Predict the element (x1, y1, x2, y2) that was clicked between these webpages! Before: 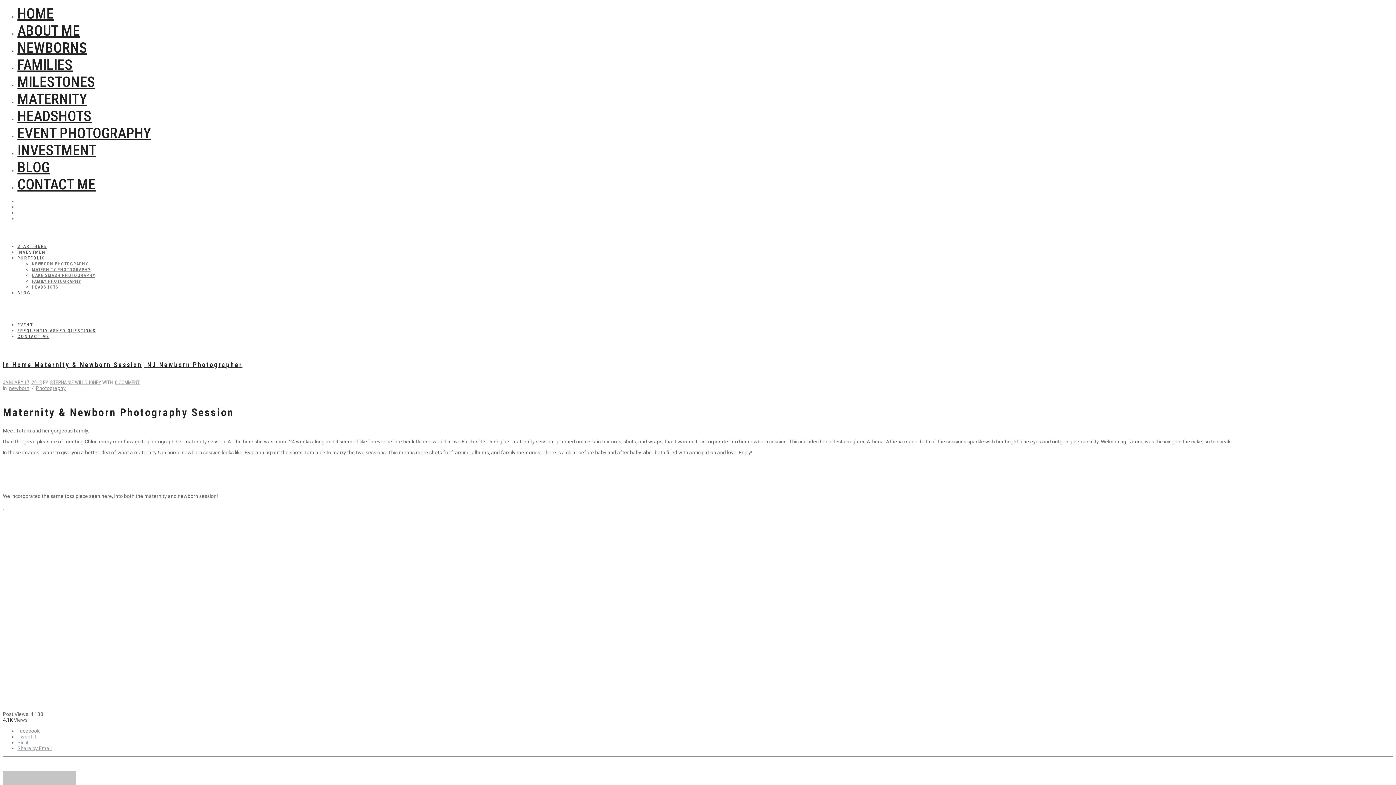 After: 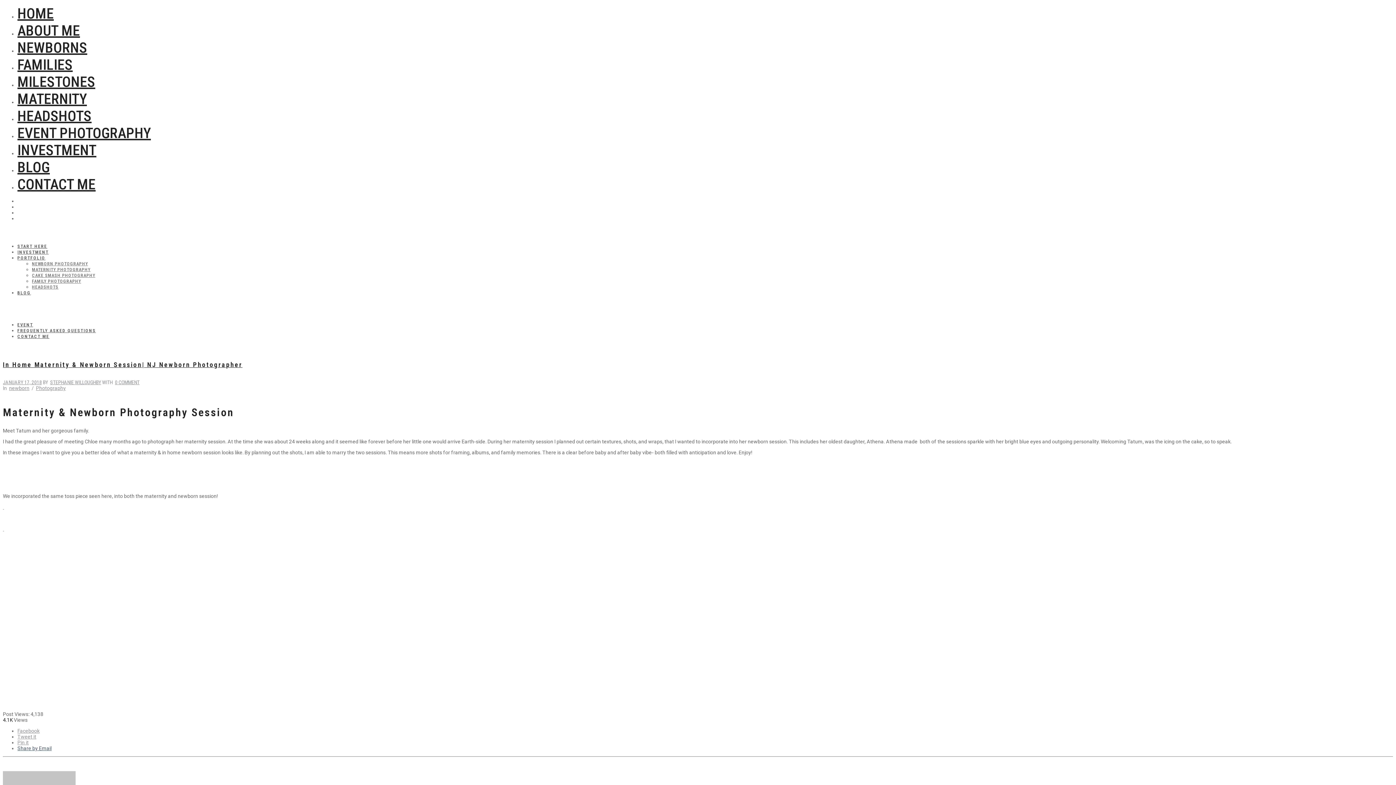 Action: label: Share by Email bbox: (17, 745, 51, 751)